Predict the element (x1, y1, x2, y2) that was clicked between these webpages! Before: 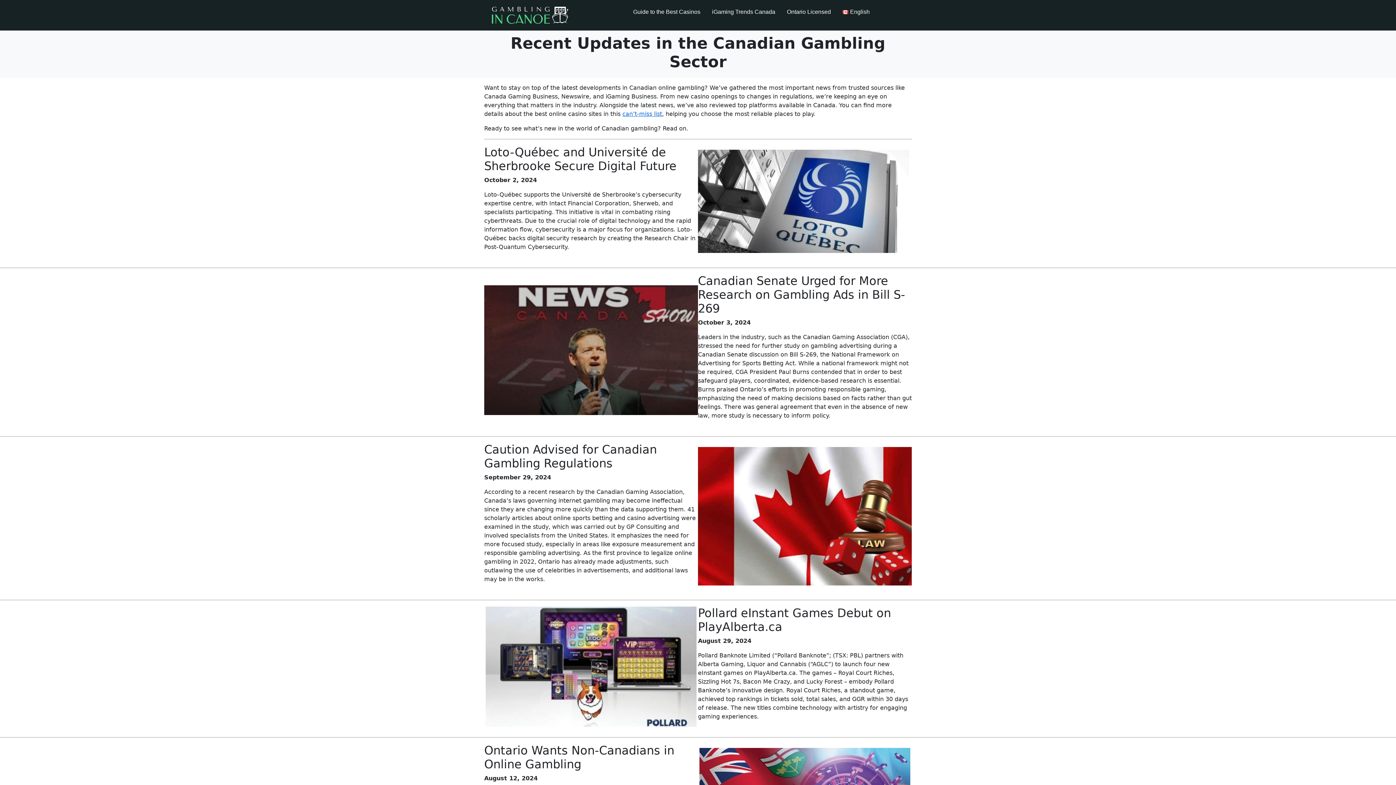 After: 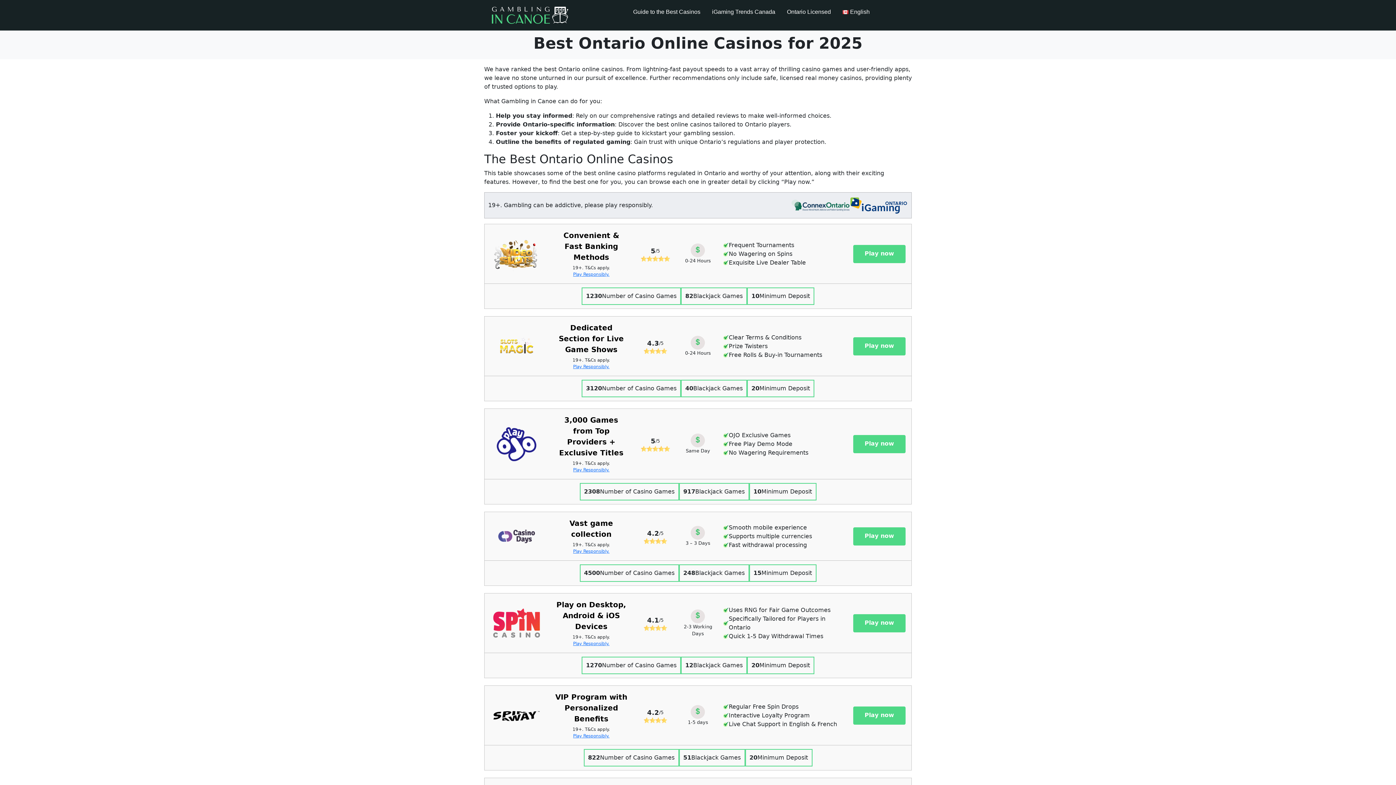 Action: bbox: (781, 0, 836, 24) label: Ontario Licensed